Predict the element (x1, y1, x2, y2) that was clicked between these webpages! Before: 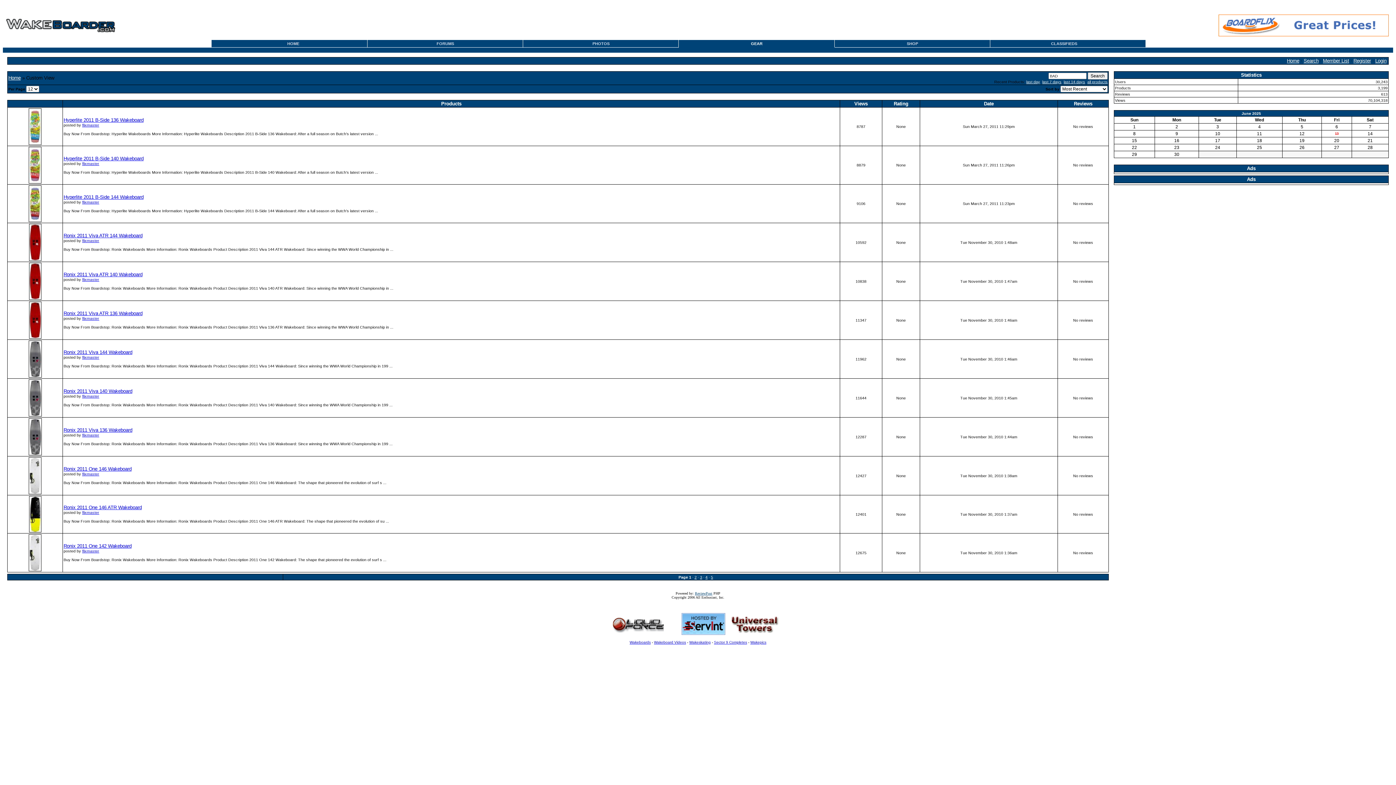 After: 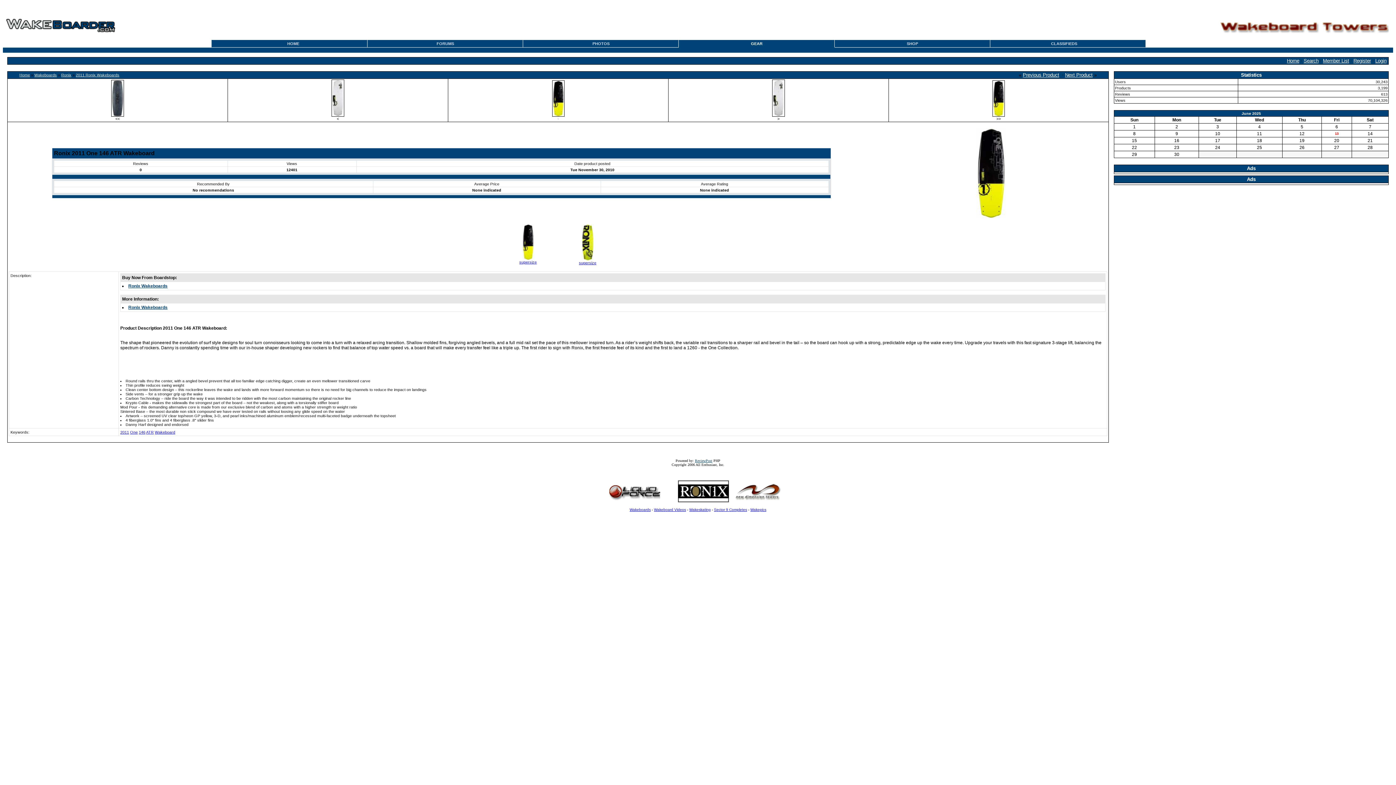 Action: label: Ronix 2011 One 146 ATR Wakeboard bbox: (63, 505, 141, 510)